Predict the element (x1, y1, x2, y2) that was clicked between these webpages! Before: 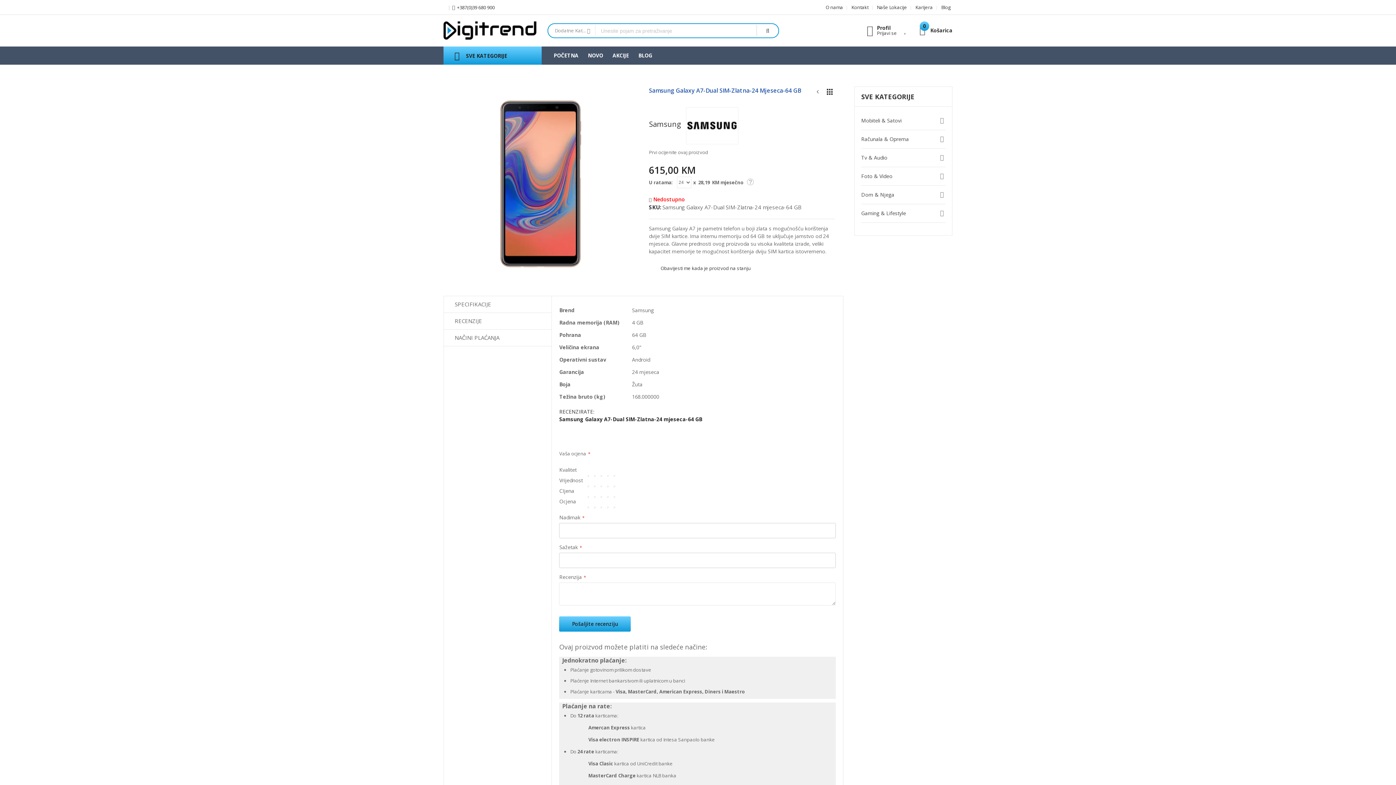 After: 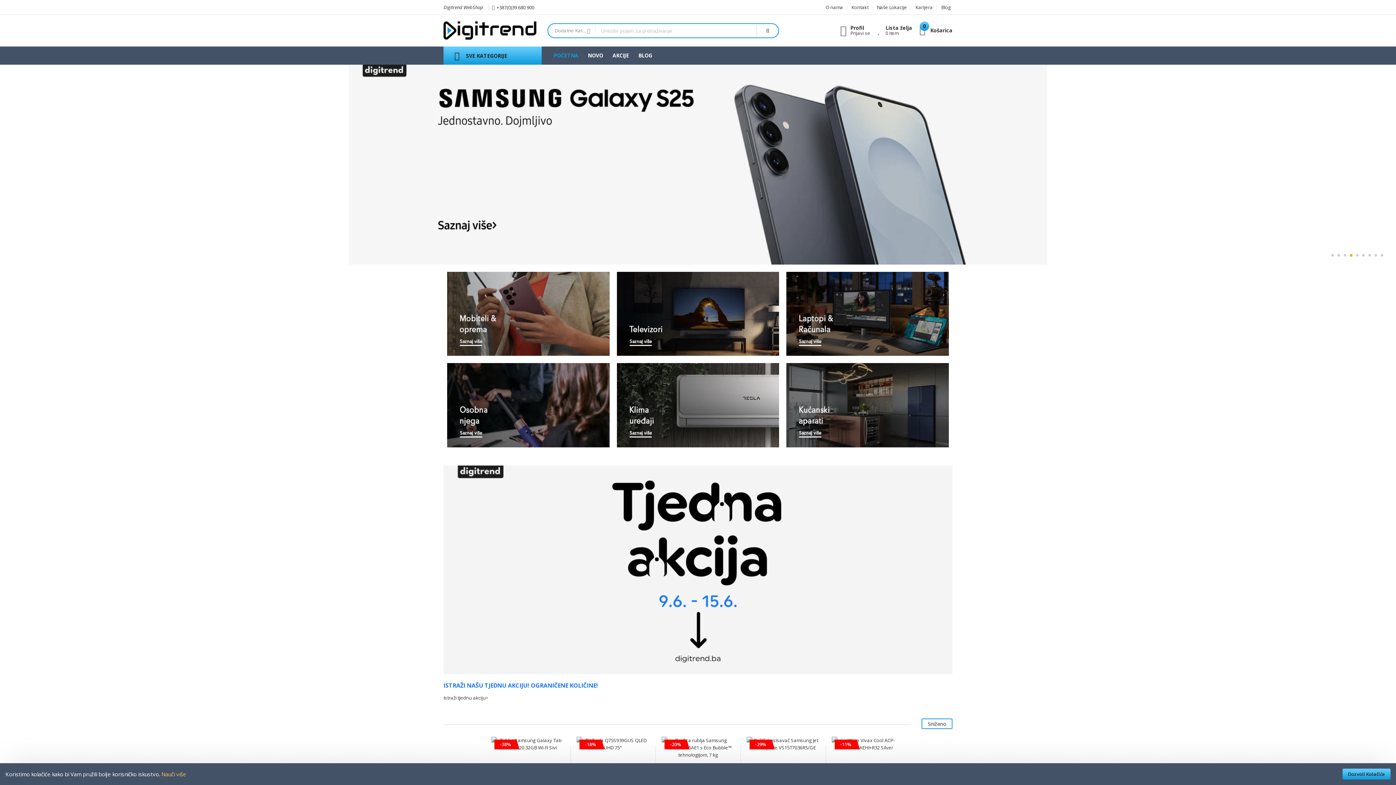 Action: label: POČETNA bbox: (549, 46, 583, 64)